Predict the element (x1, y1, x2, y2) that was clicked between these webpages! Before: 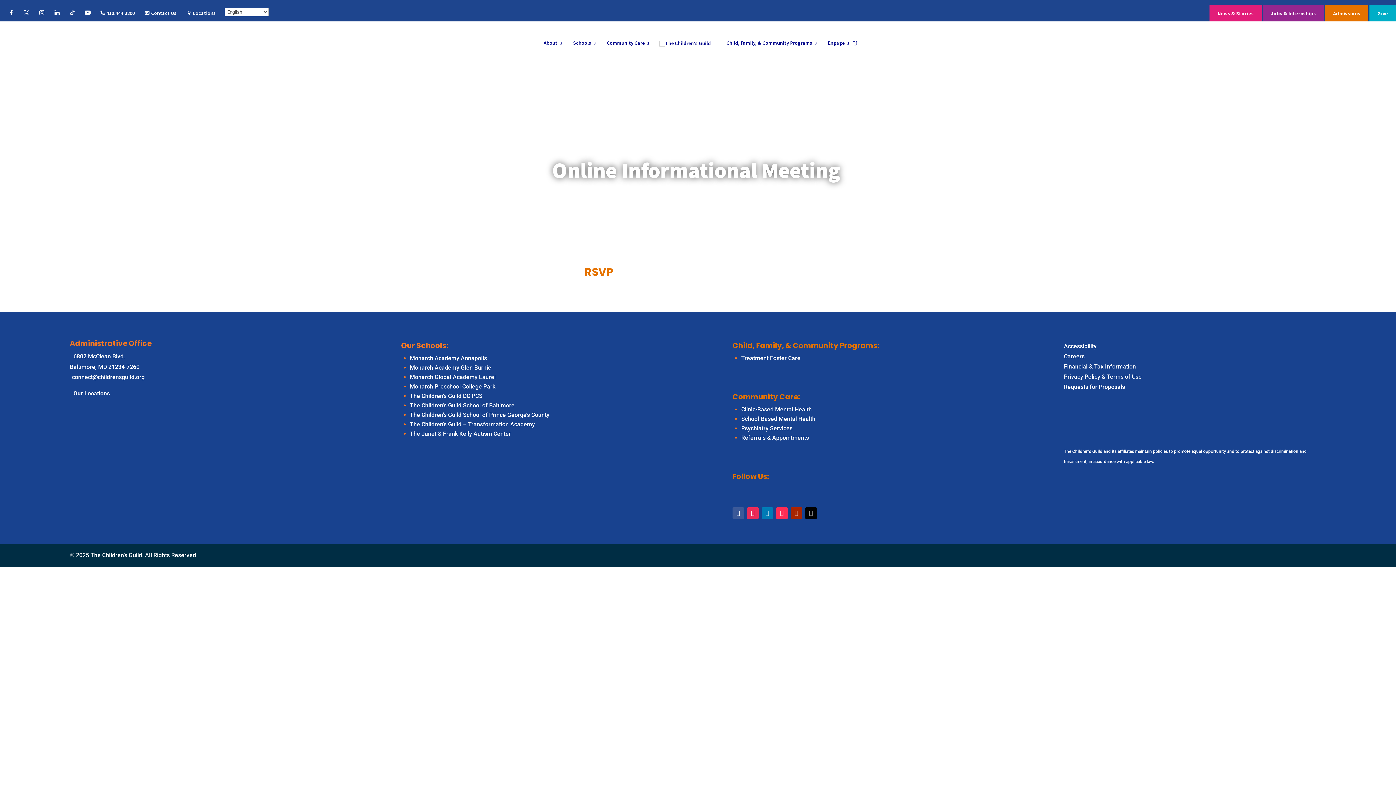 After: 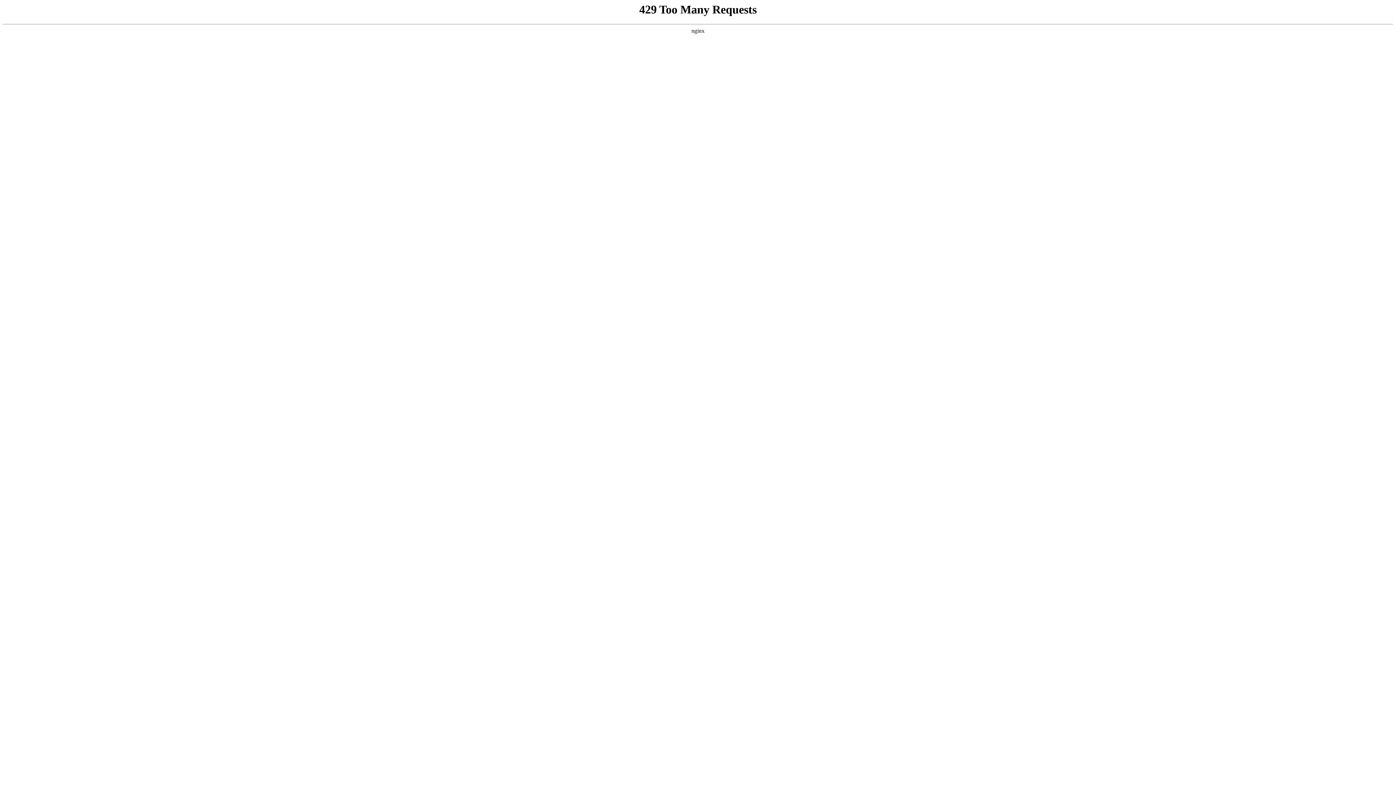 Action: label: The Children’s Guild School of Prince George’s County bbox: (410, 411, 549, 418)